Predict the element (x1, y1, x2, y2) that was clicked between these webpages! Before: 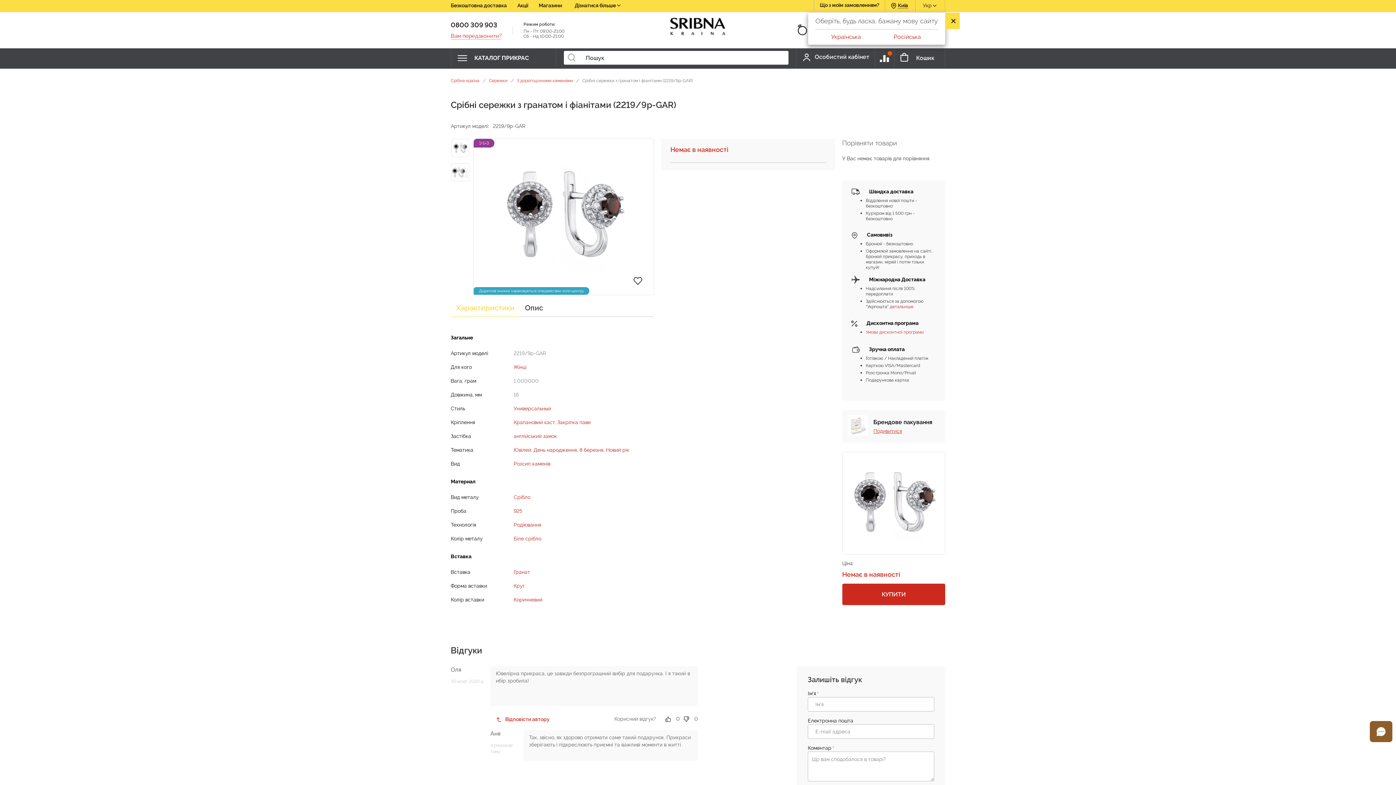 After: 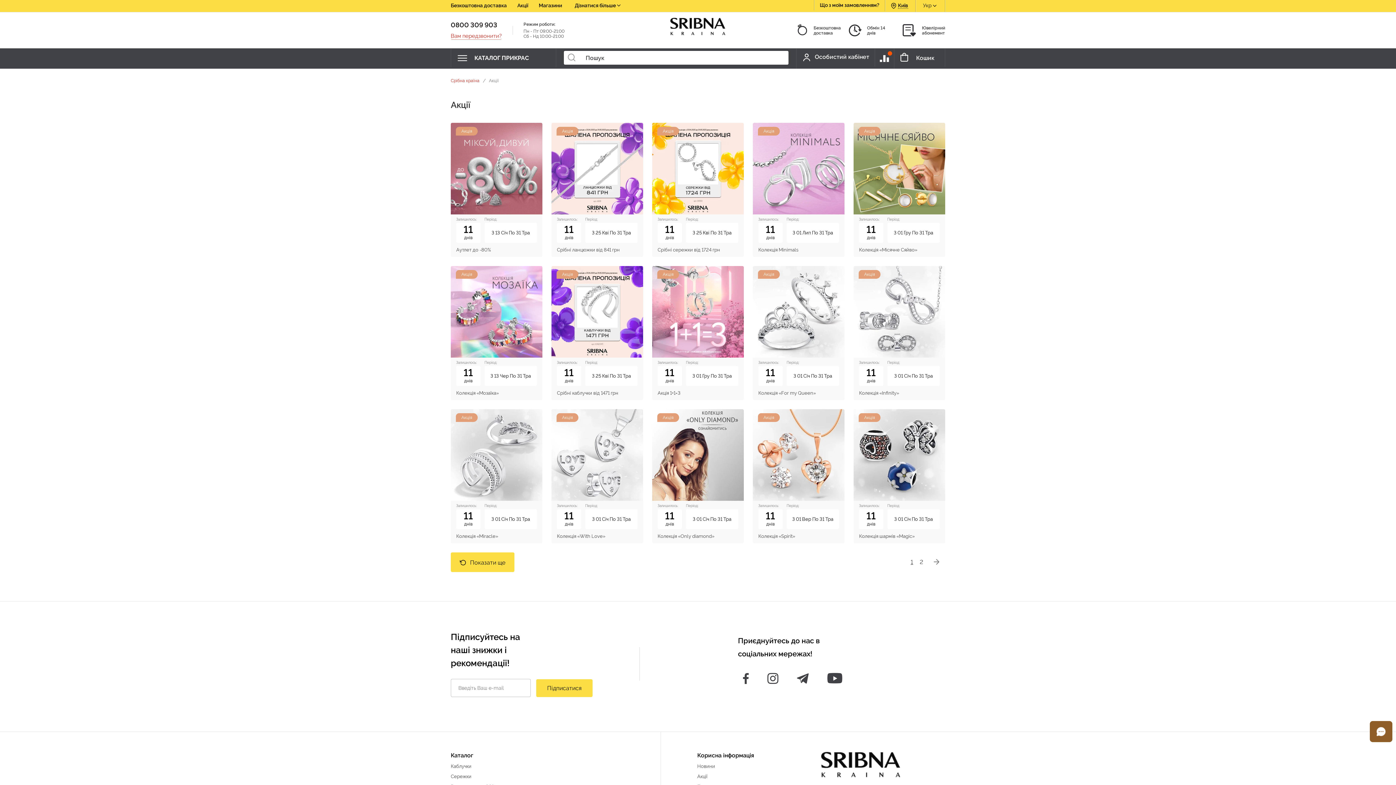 Action: label: Акції bbox: (517, 2, 528, 8)